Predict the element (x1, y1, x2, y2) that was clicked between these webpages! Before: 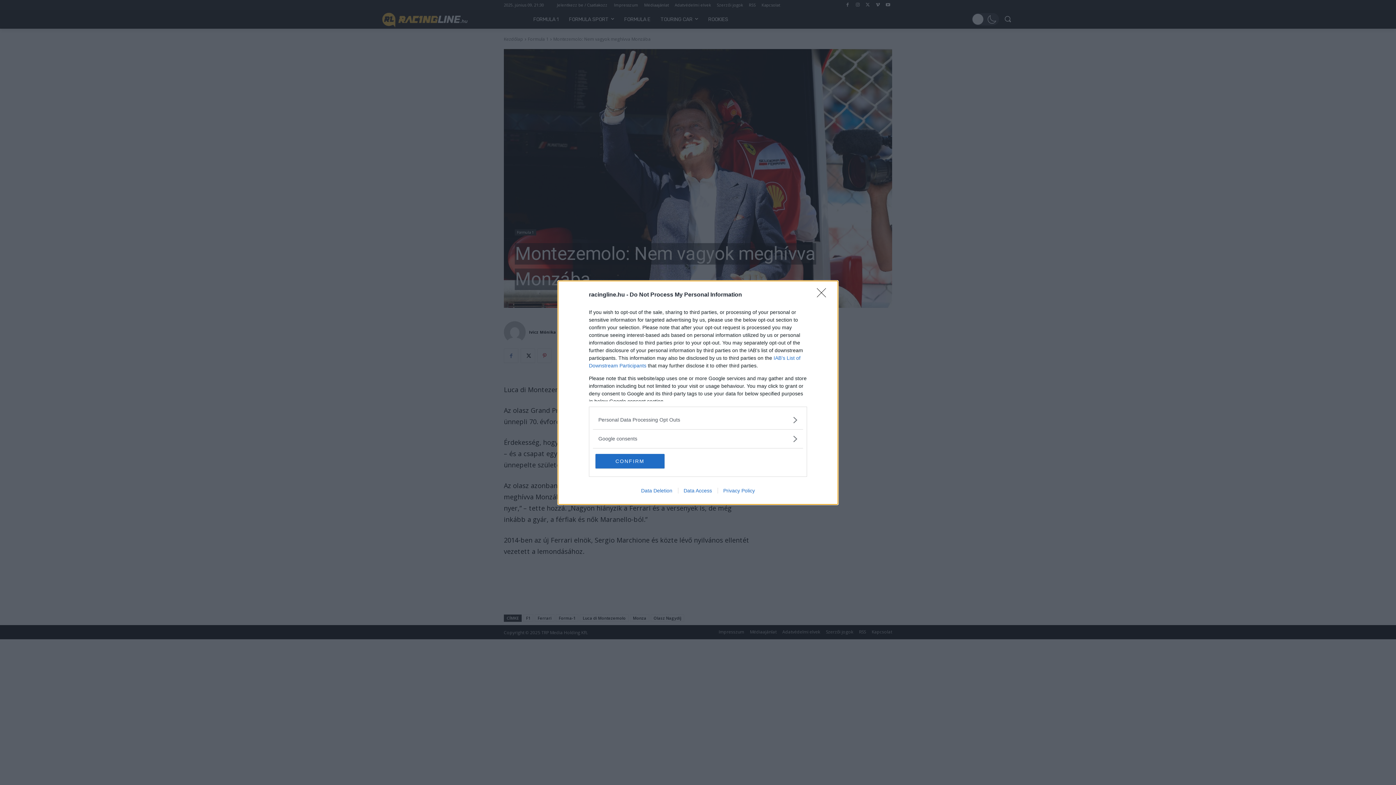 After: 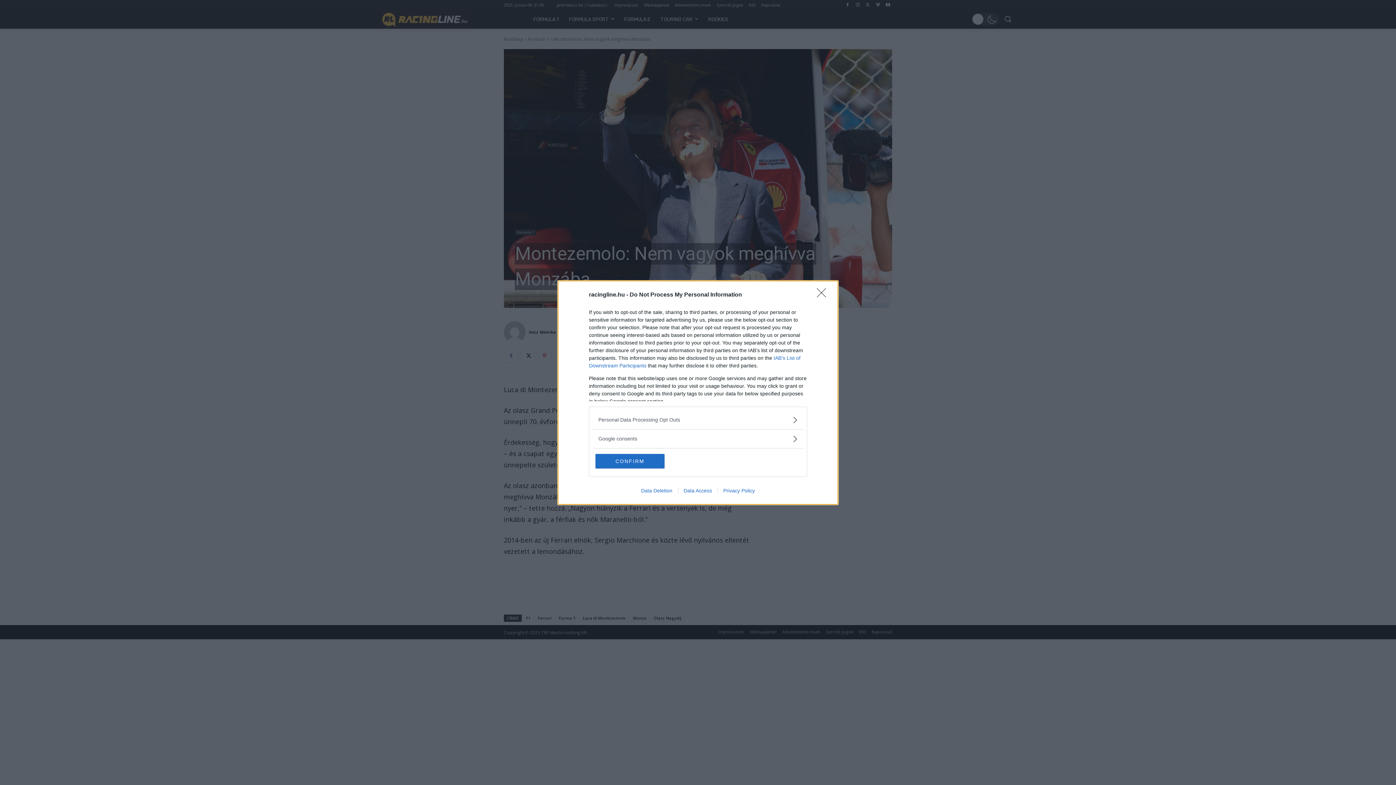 Action: label: Data Access bbox: (678, 487, 717, 493)